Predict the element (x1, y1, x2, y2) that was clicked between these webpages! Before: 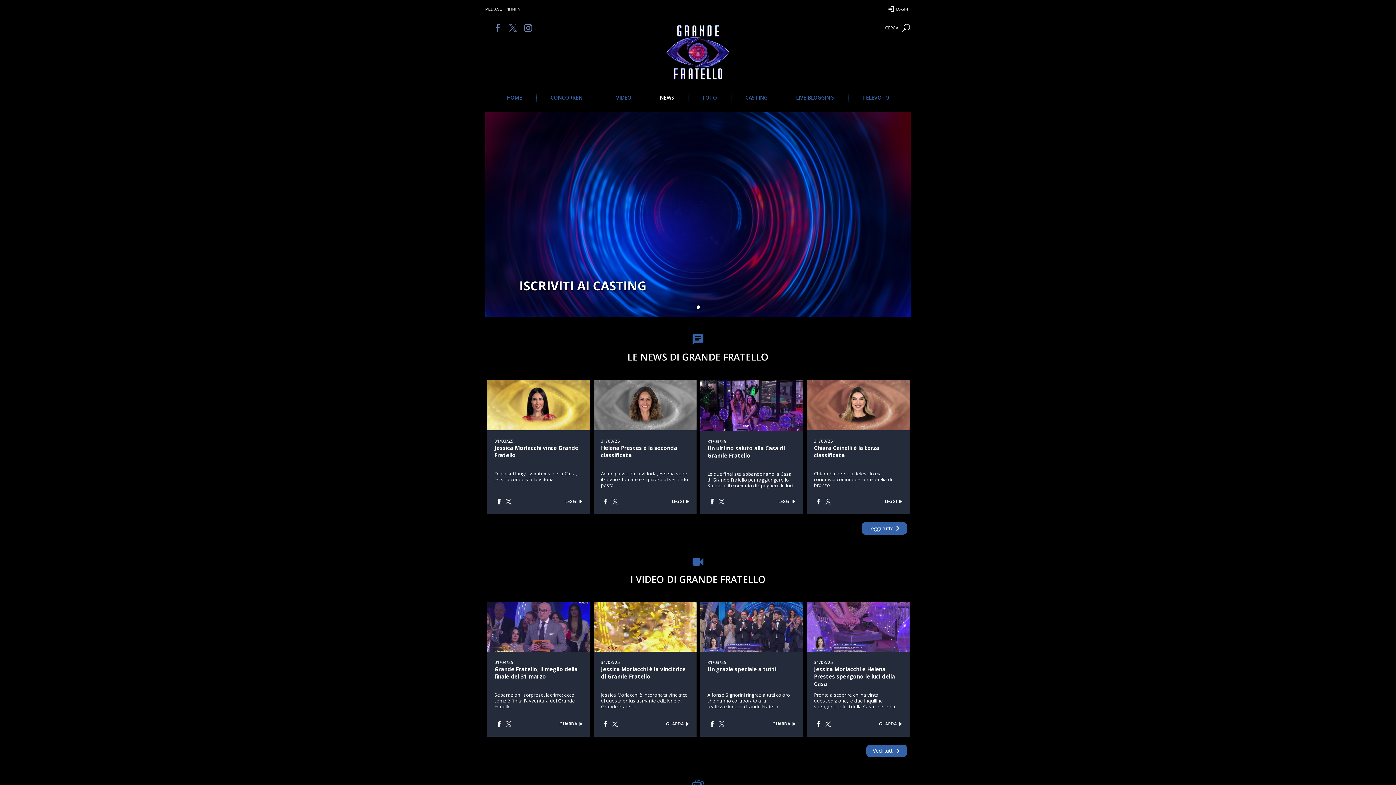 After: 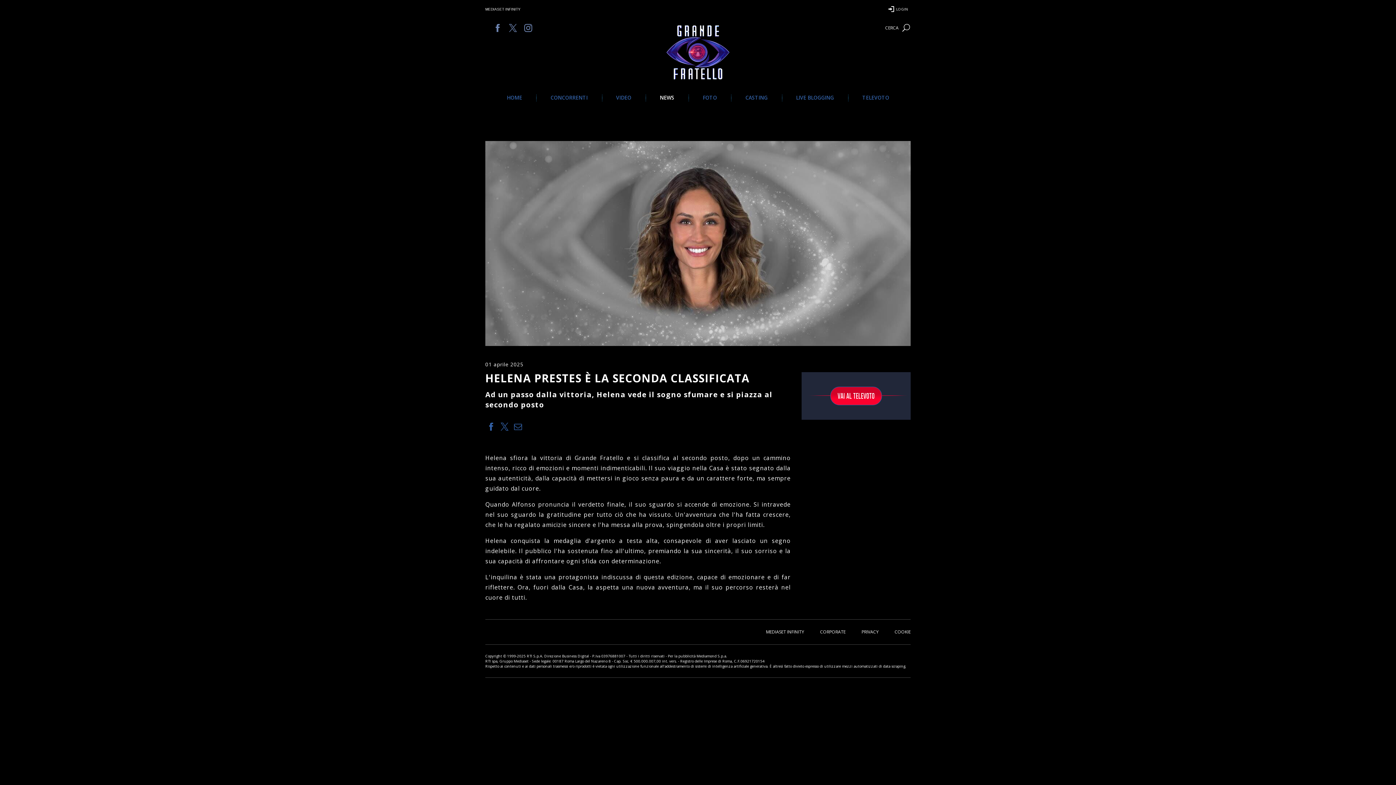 Action: bbox: (593, 380, 696, 430)